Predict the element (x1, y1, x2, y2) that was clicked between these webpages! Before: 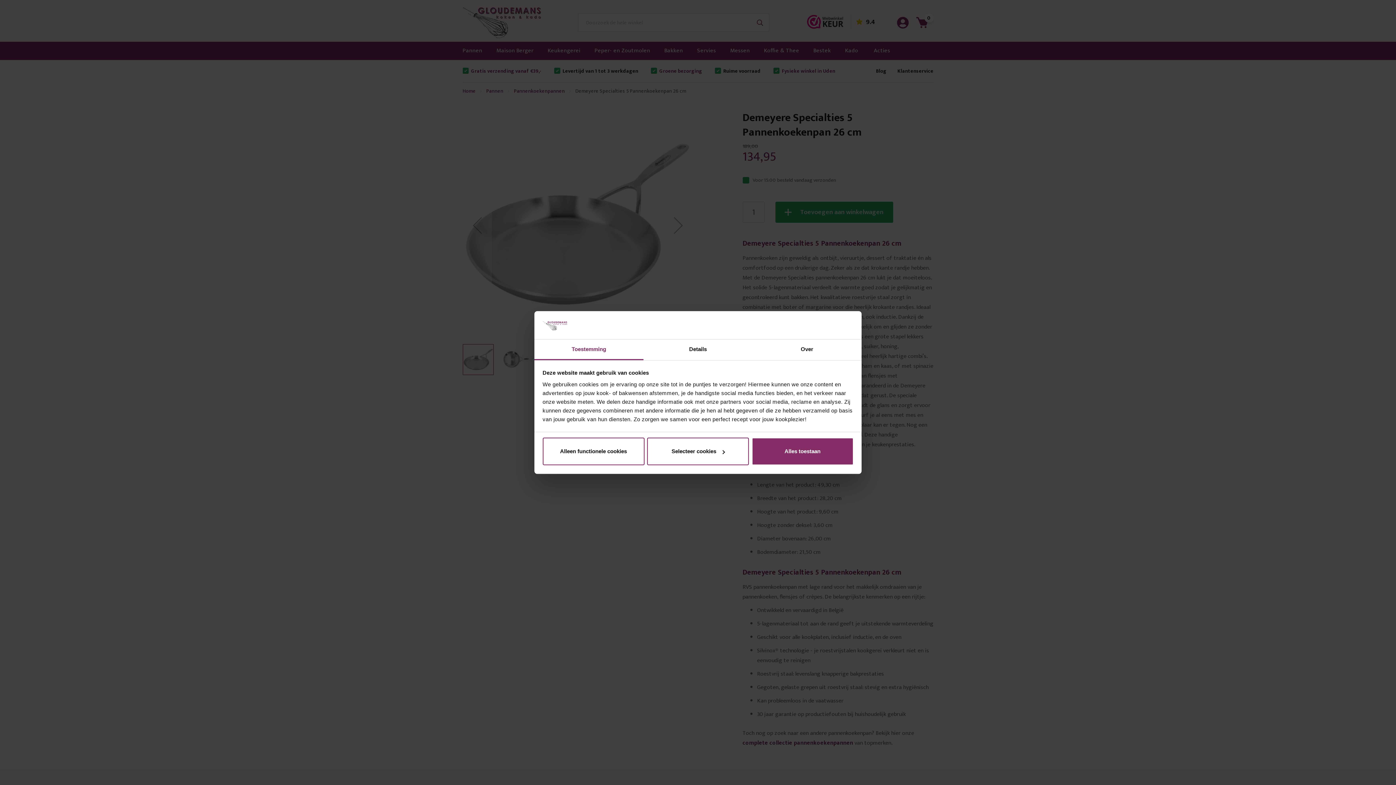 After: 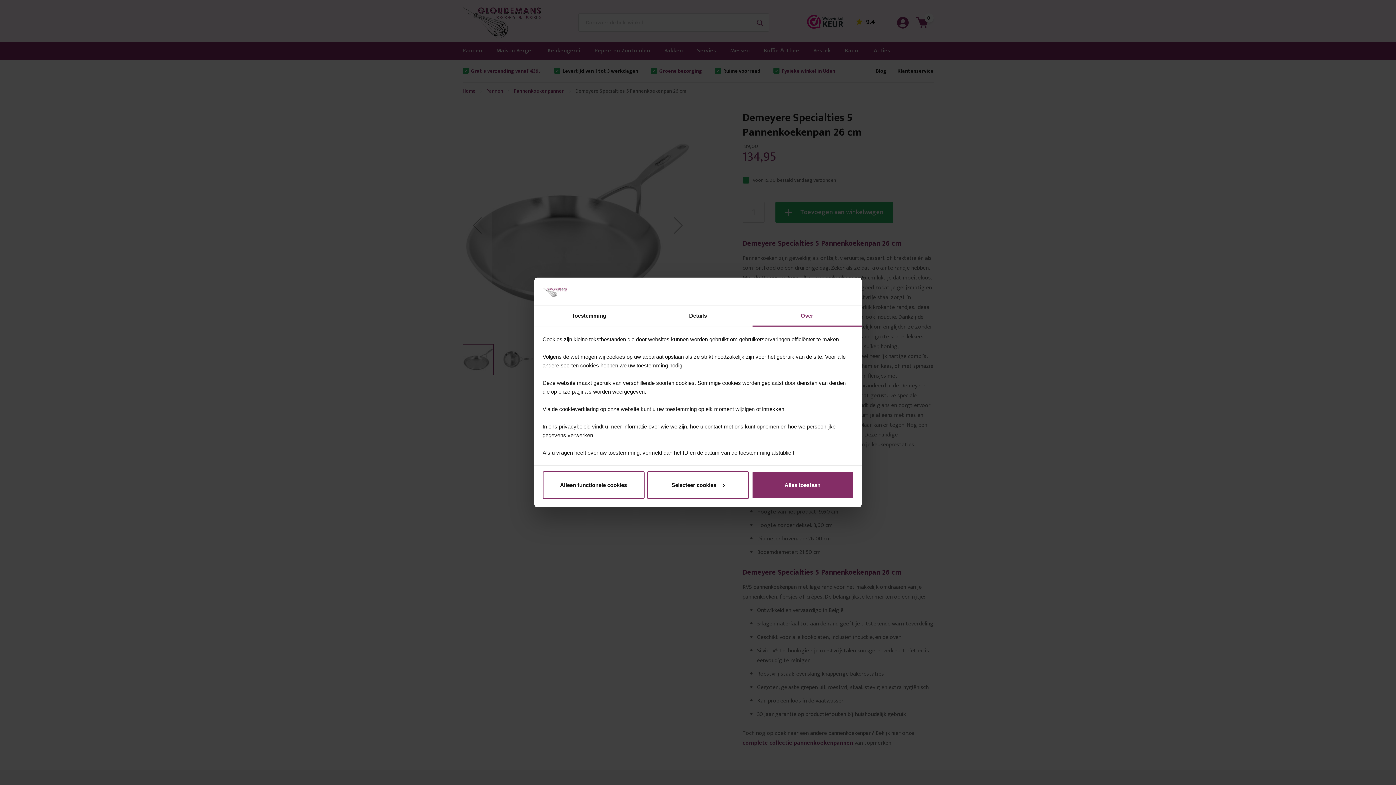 Action: label: Over bbox: (752, 339, 861, 360)